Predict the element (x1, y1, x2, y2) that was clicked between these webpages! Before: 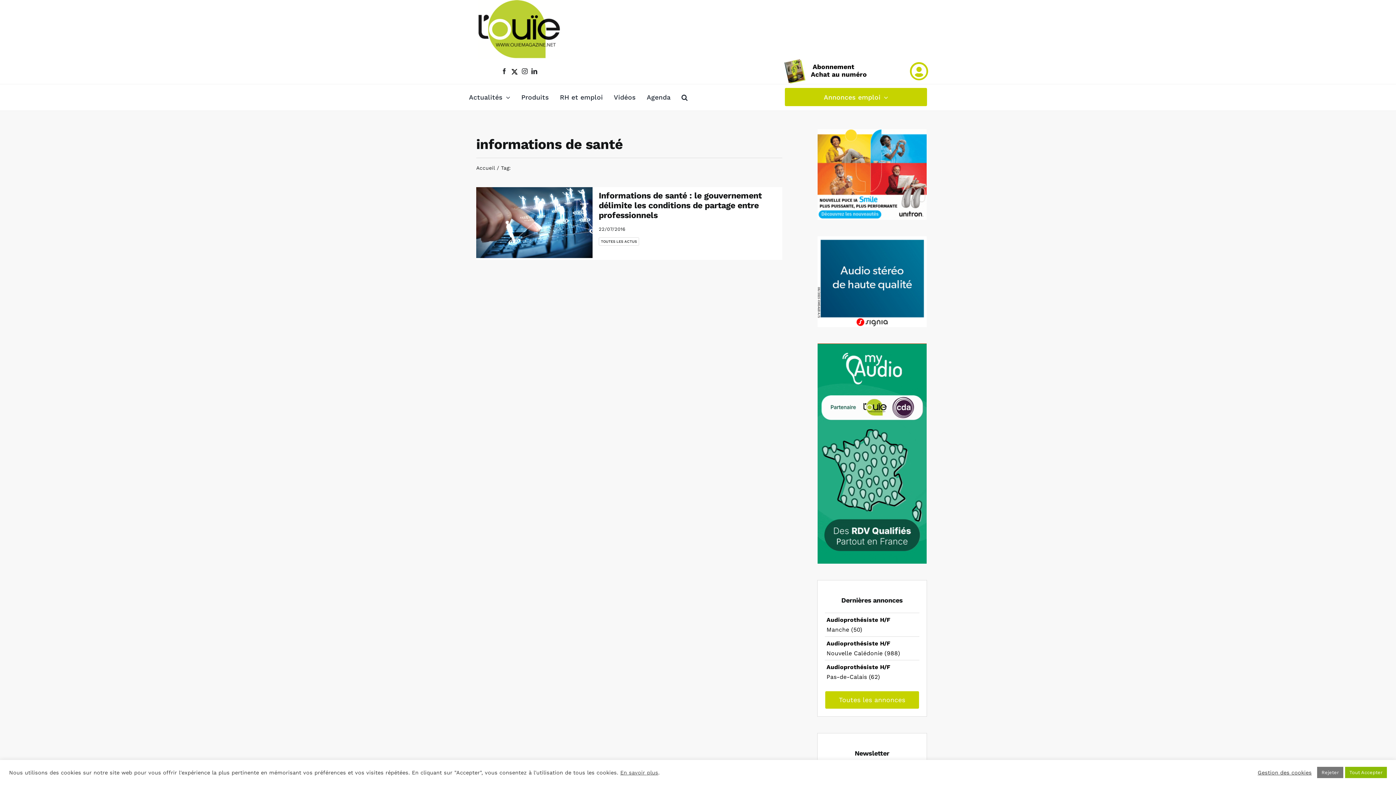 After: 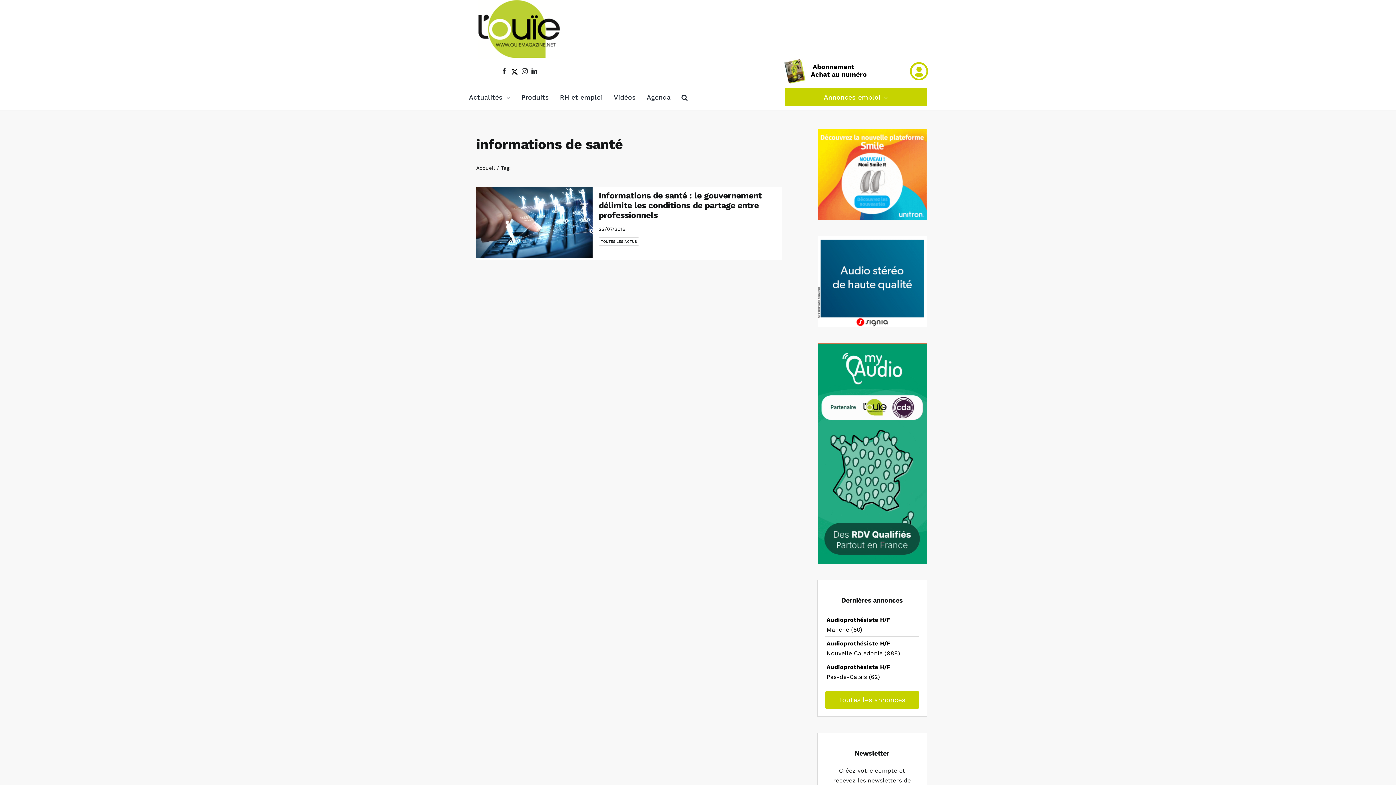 Action: bbox: (1317, 767, 1343, 778) label: Rejeter